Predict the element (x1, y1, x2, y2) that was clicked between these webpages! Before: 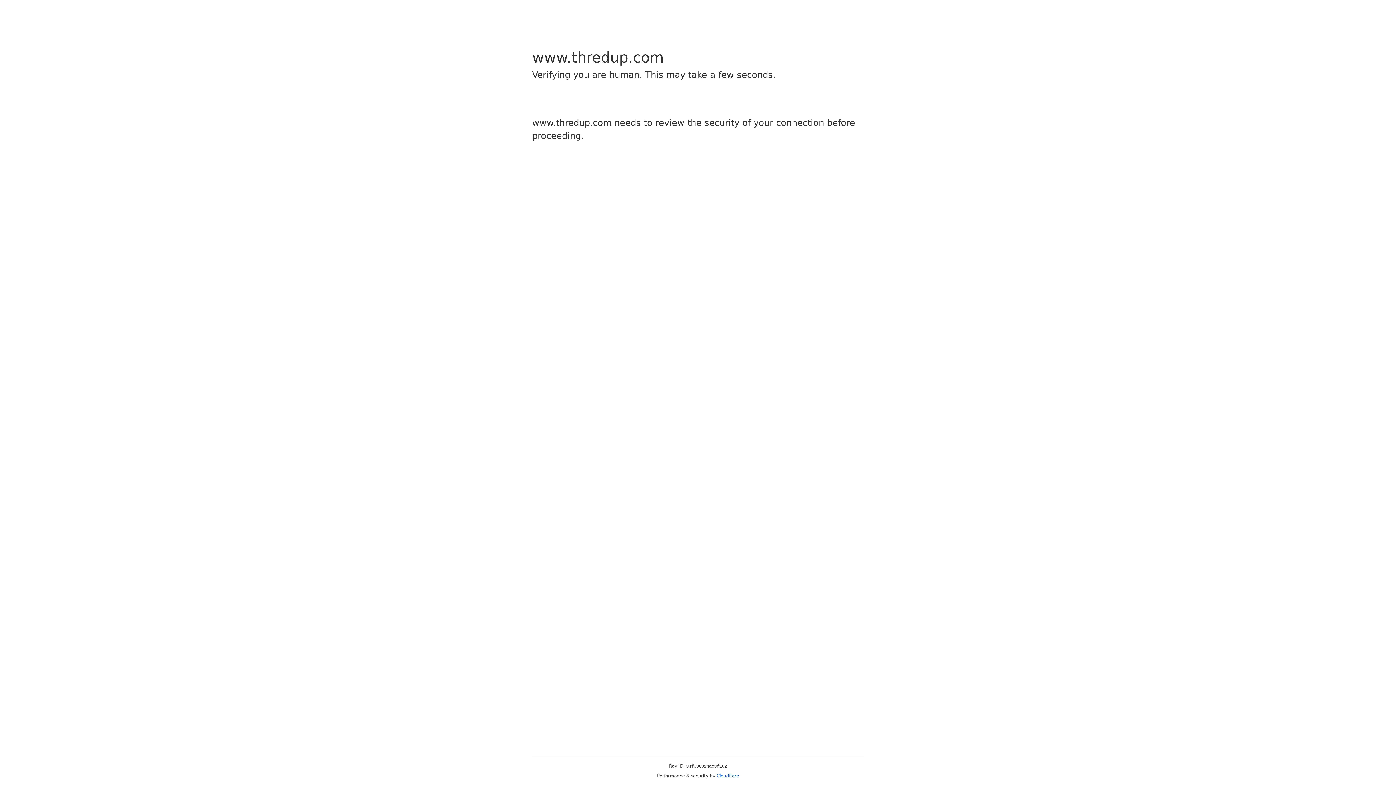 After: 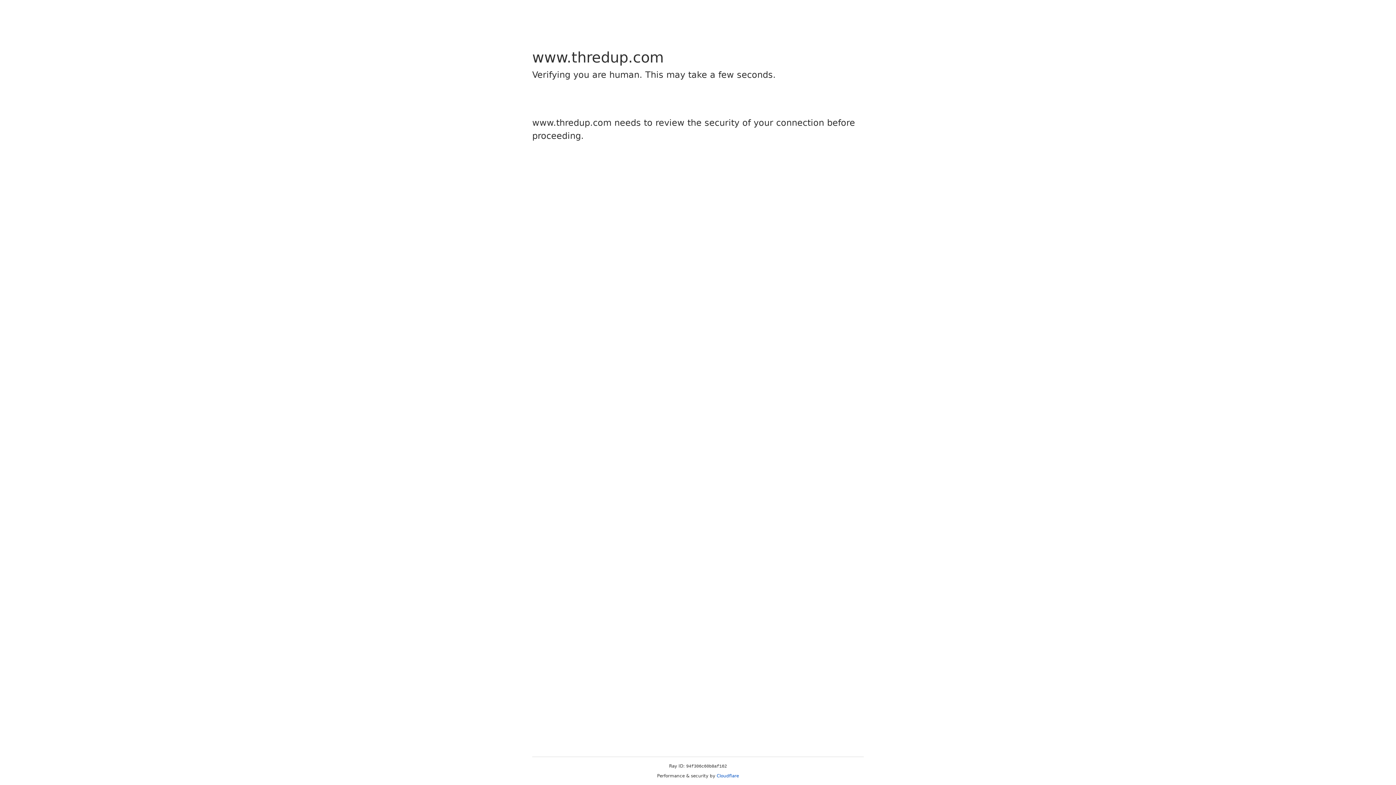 Action: bbox: (716, 773, 739, 778) label: Cloudflare